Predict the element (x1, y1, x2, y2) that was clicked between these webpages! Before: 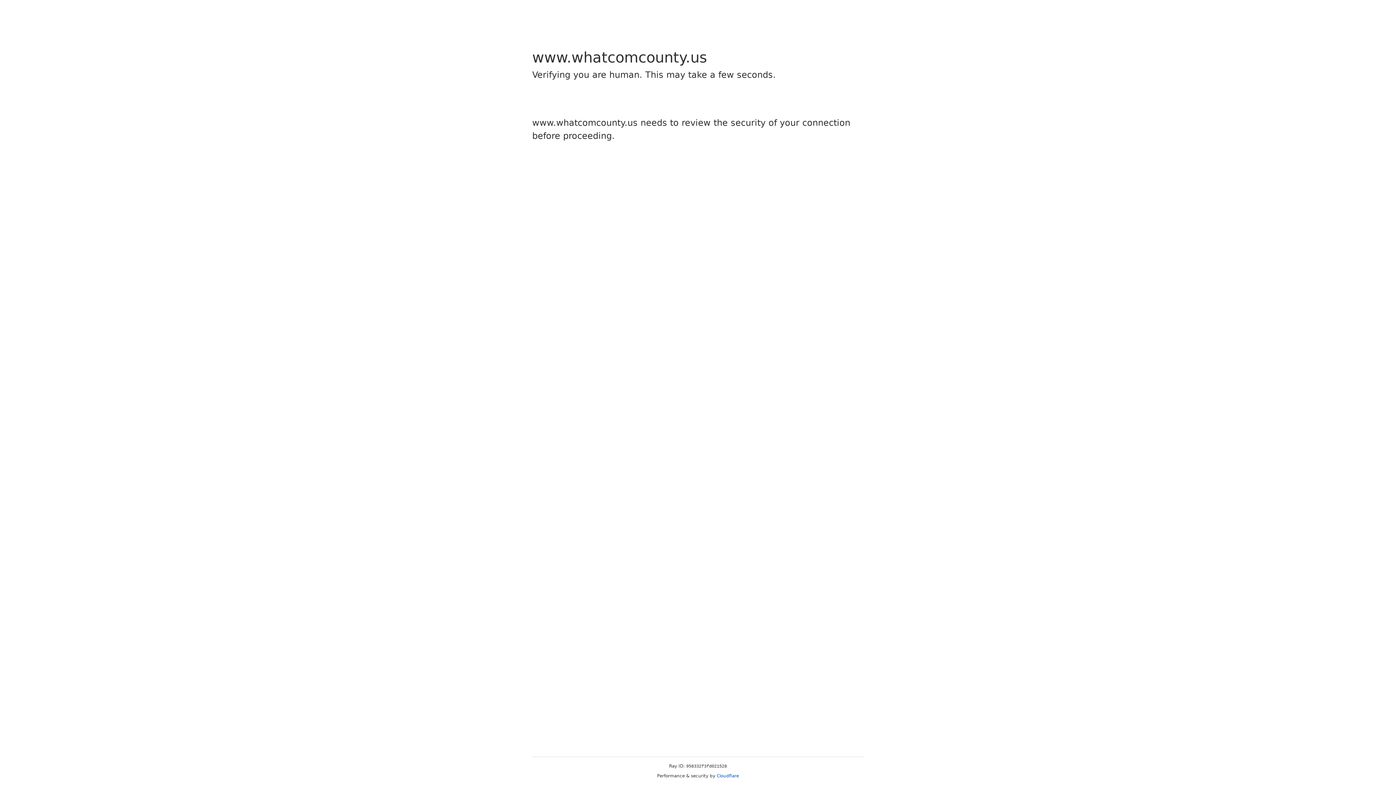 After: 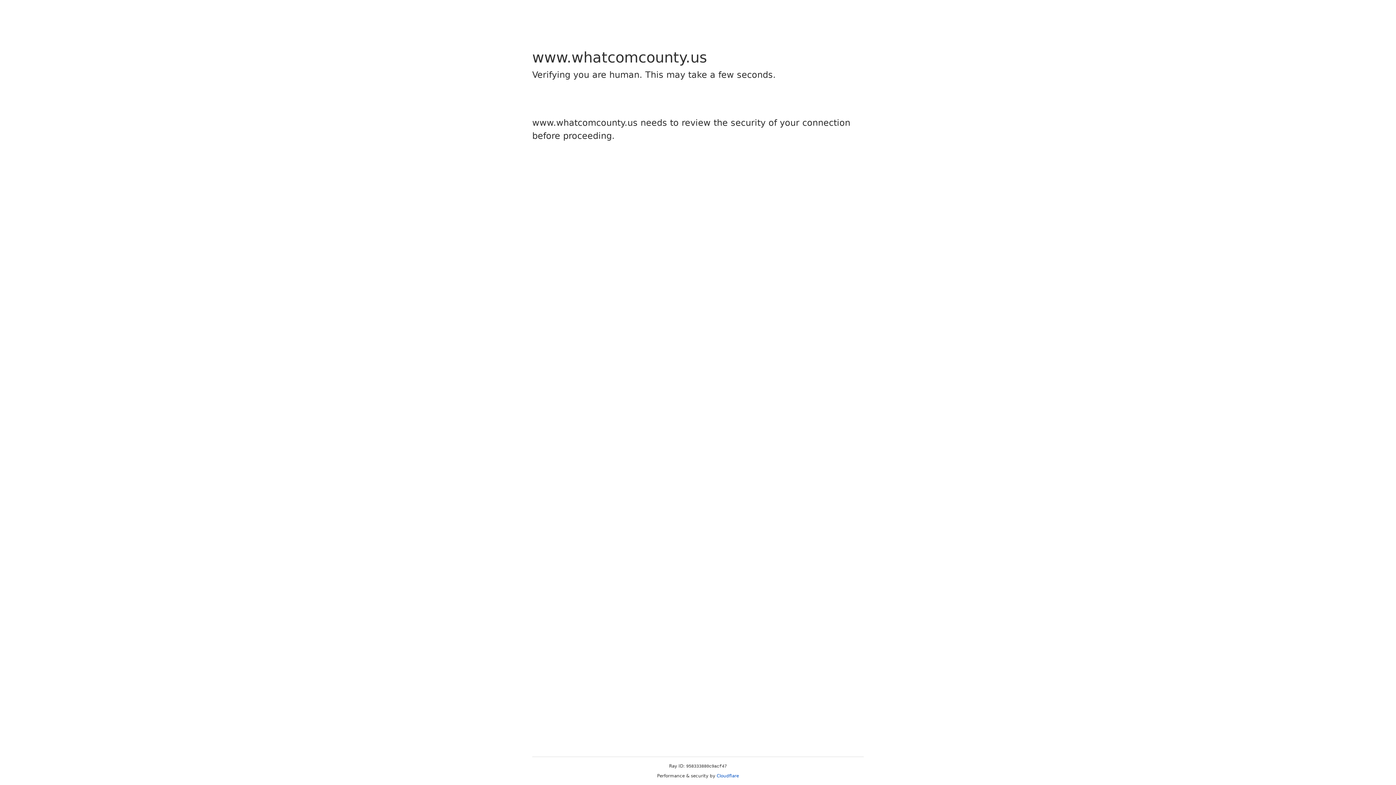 Action: bbox: (716, 773, 739, 778) label: Cloudflare